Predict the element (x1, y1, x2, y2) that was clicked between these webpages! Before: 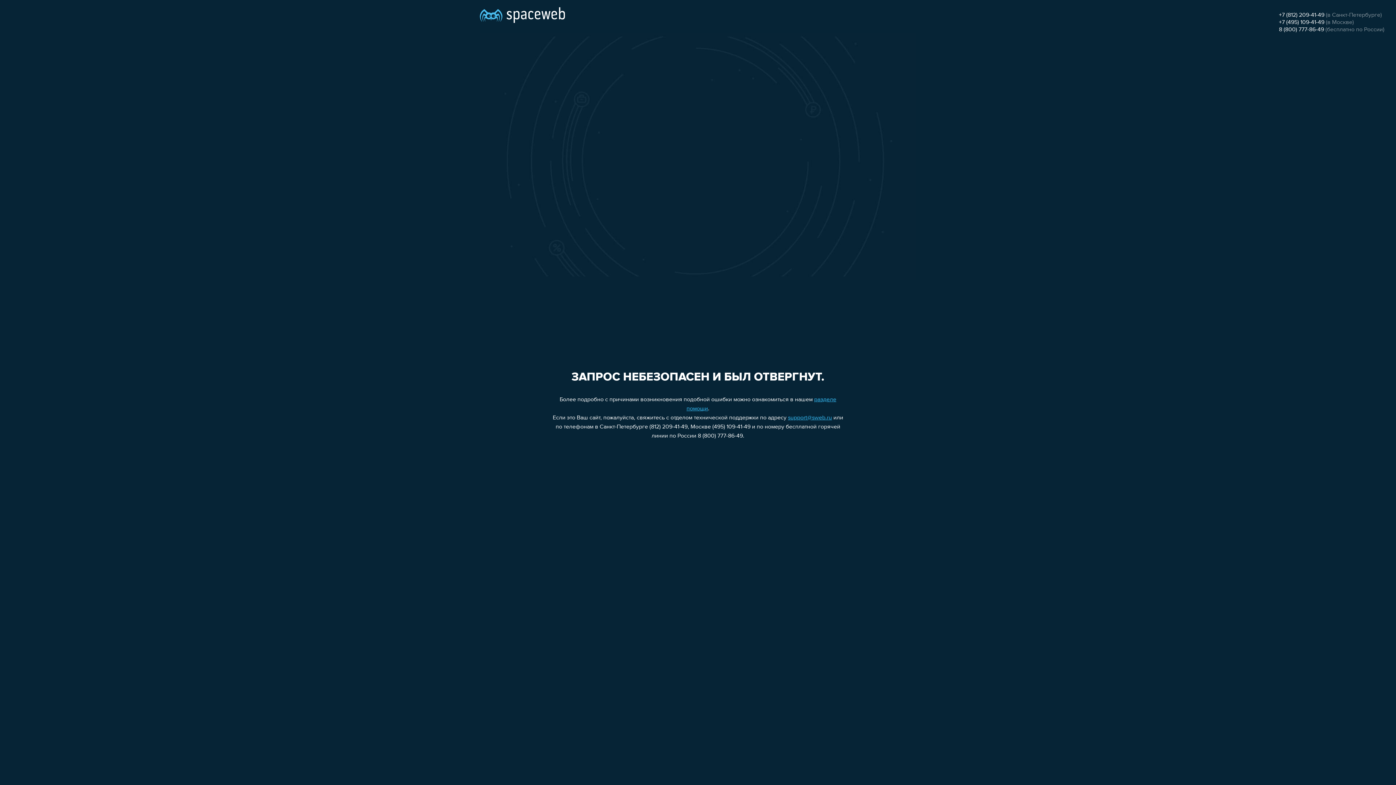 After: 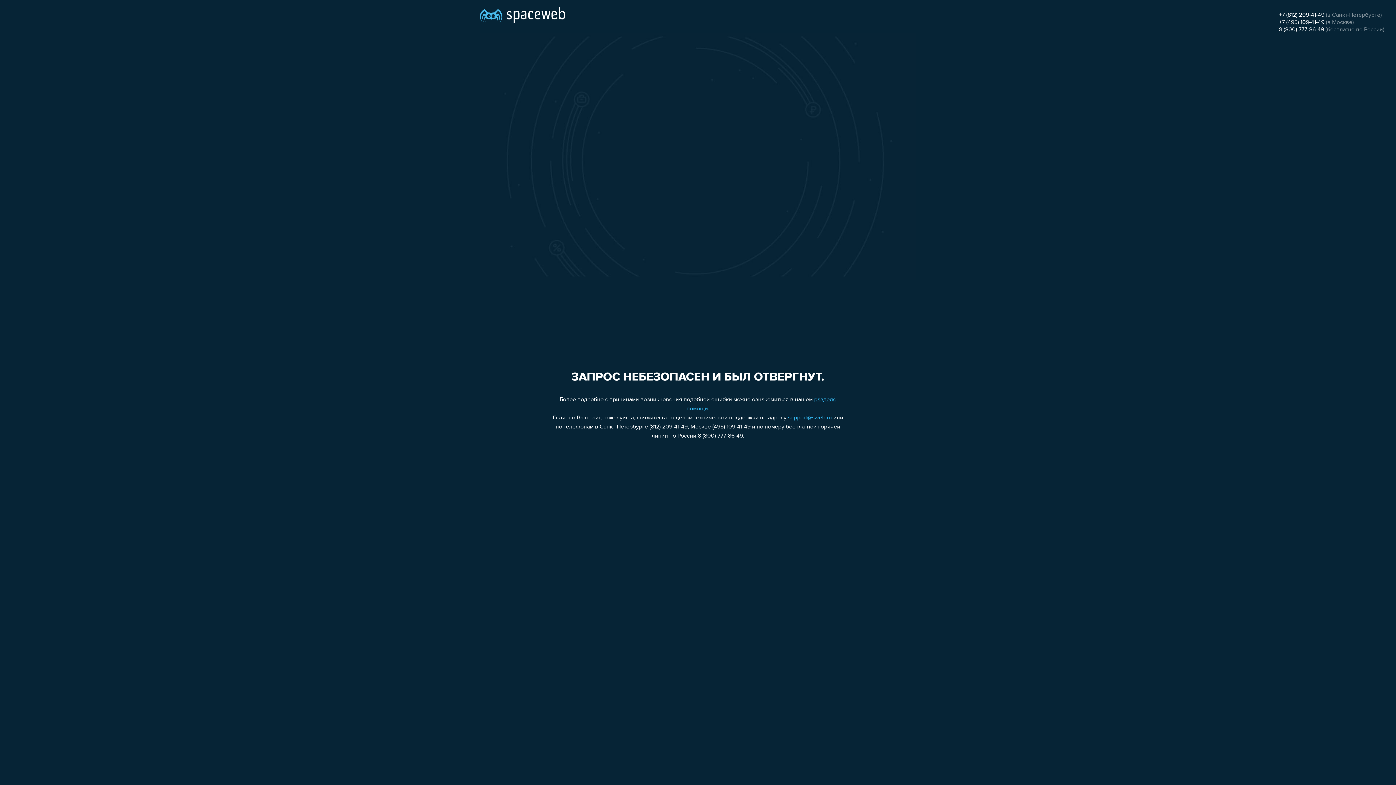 Action: label: 8 (800) 777-86-49 bbox: (1279, 26, 1324, 32)